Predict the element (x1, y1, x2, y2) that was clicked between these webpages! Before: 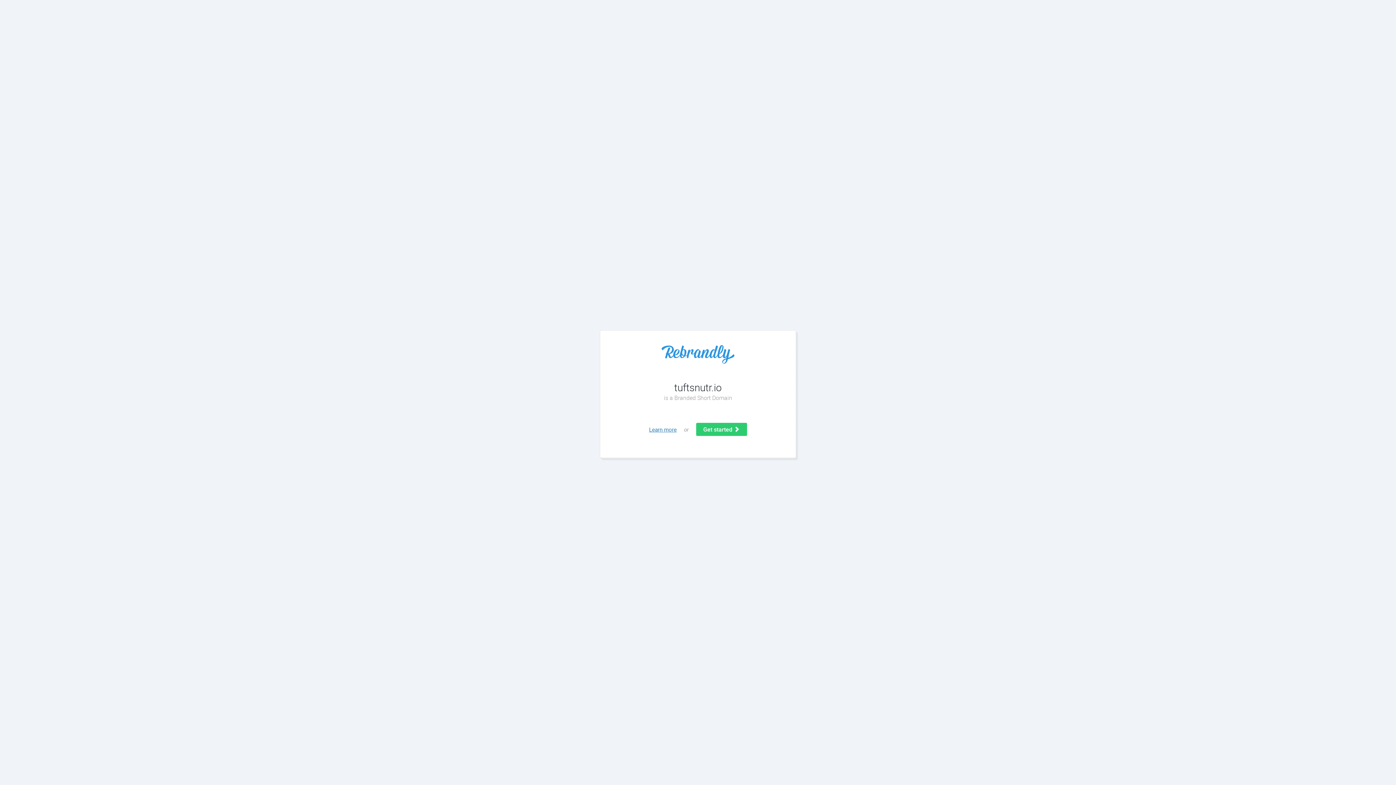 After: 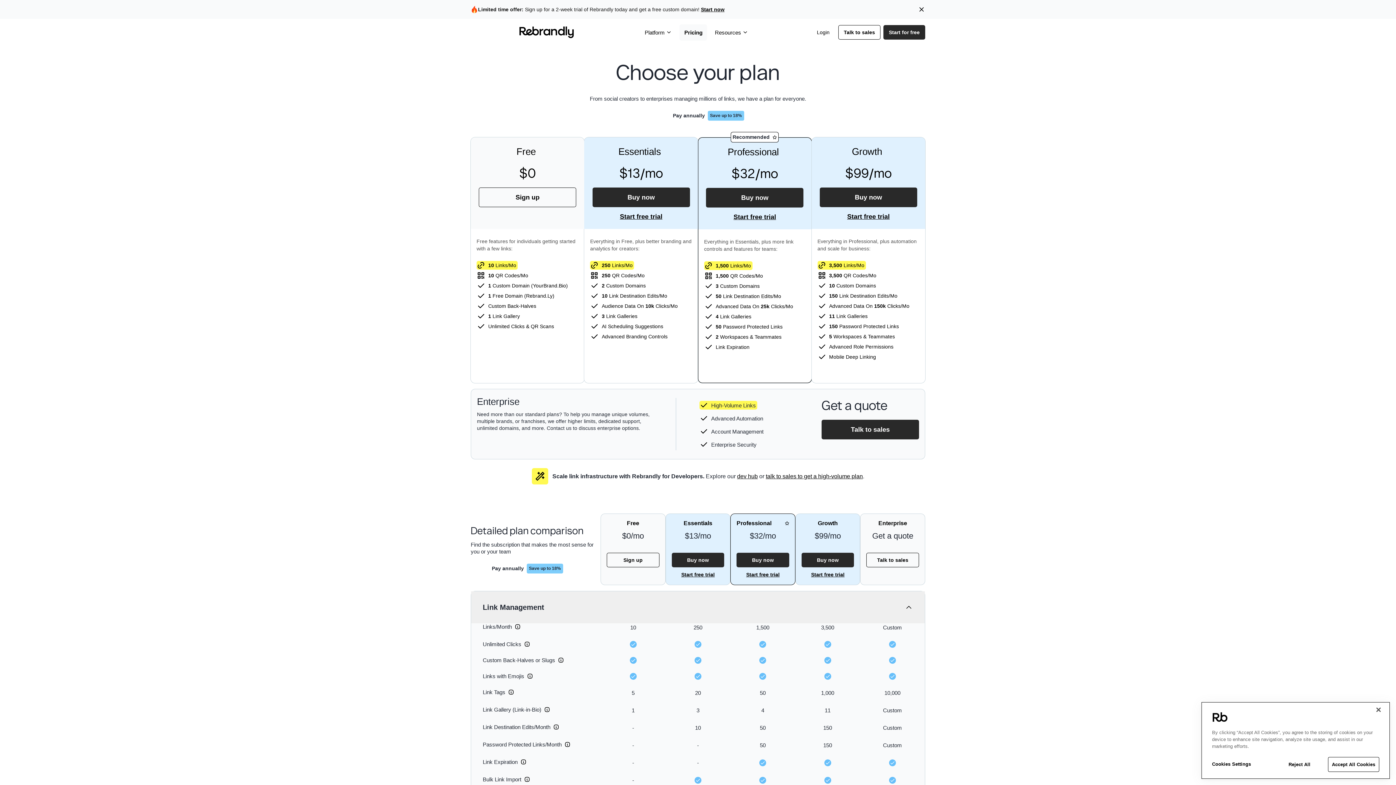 Action: bbox: (696, 423, 747, 436) label: Get started 